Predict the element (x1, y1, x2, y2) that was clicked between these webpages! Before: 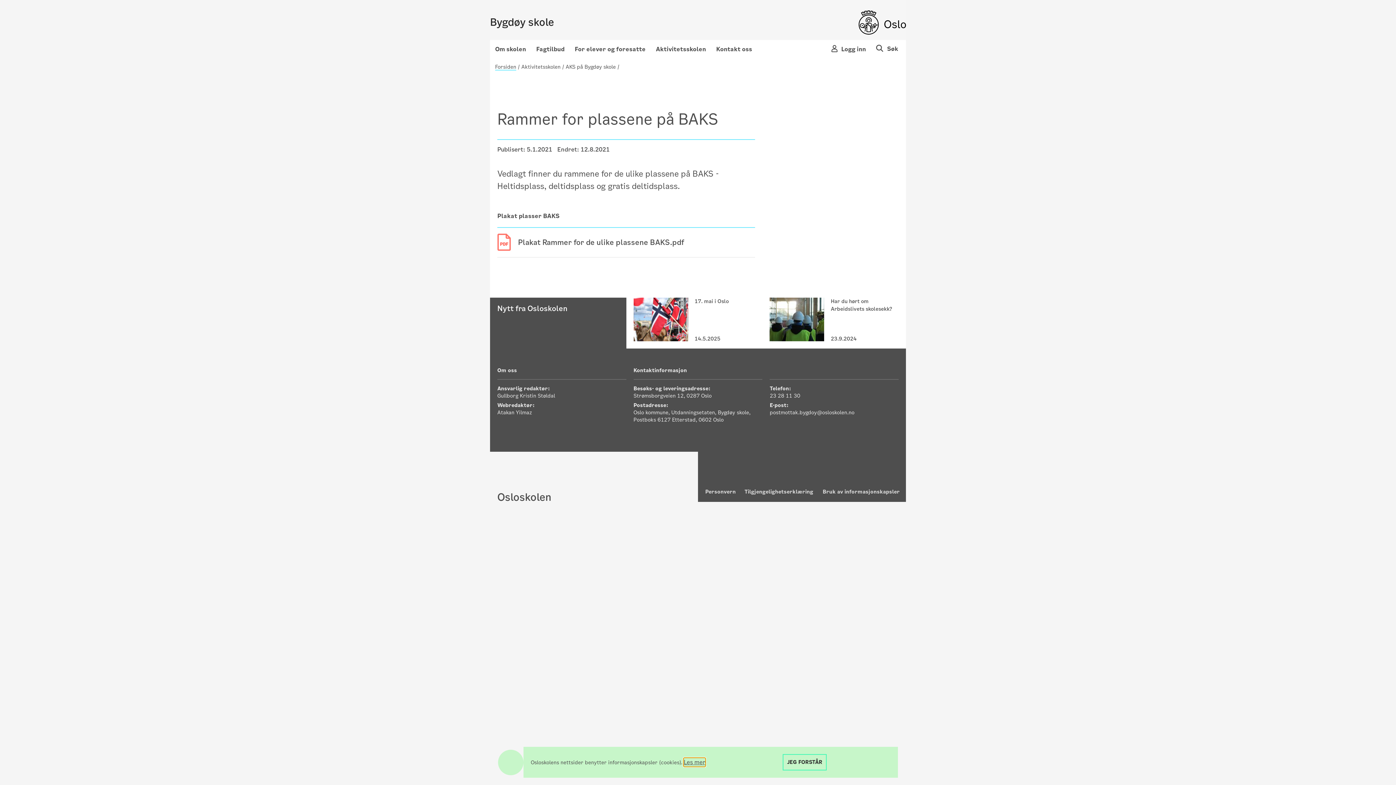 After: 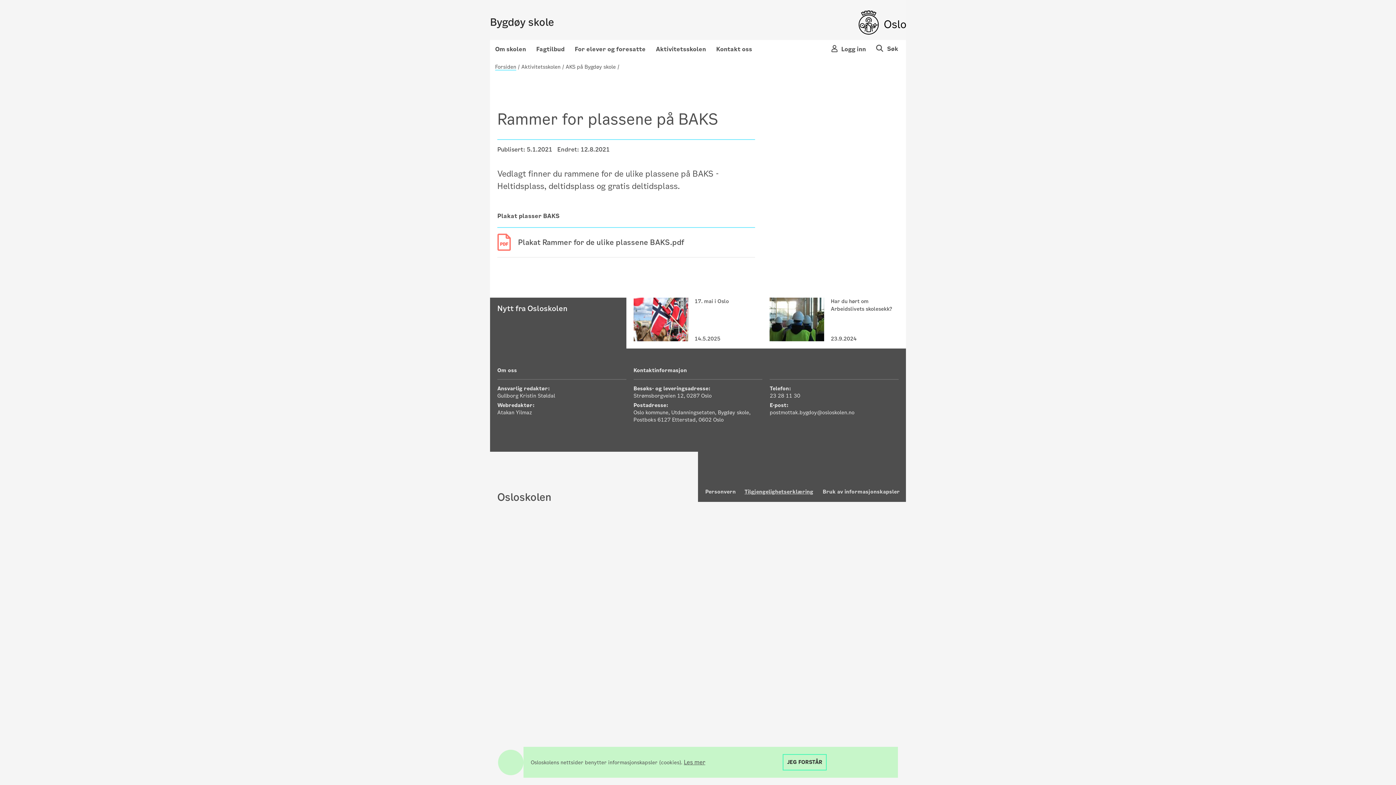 Action: bbox: (744, 488, 813, 495) label: Tilgjengelighetserklæring